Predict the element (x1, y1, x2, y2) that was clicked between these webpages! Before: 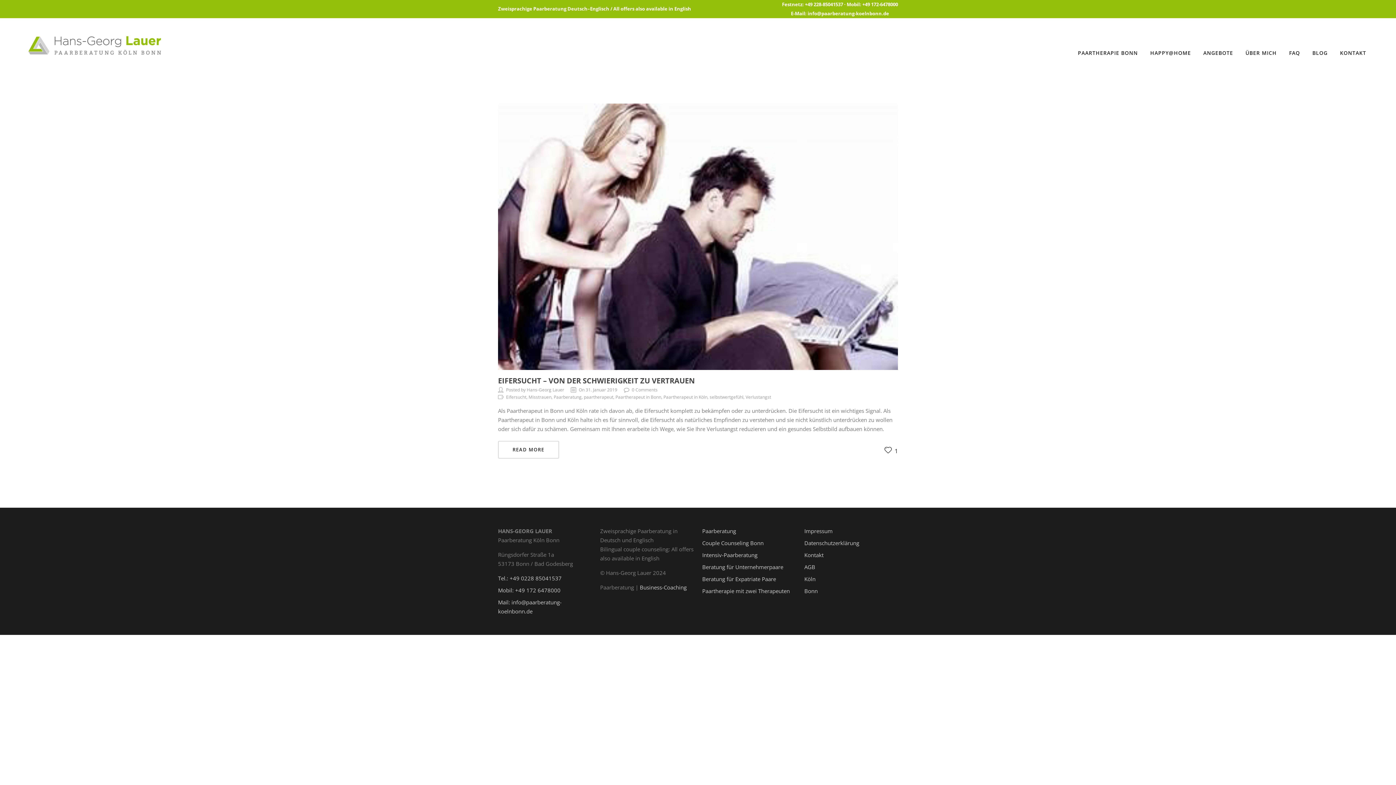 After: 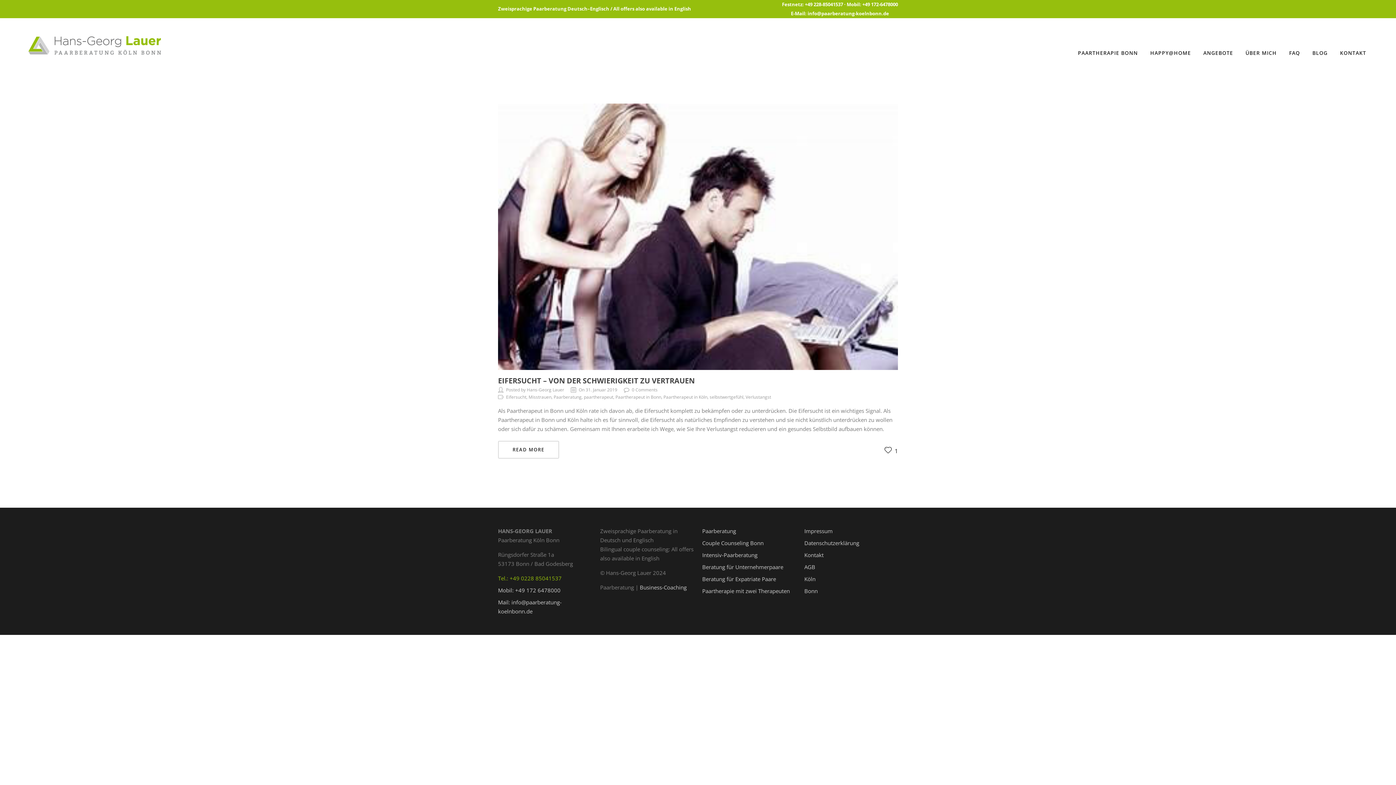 Action: label: Tel.: +49  0228 85041537 bbox: (498, 575, 561, 582)